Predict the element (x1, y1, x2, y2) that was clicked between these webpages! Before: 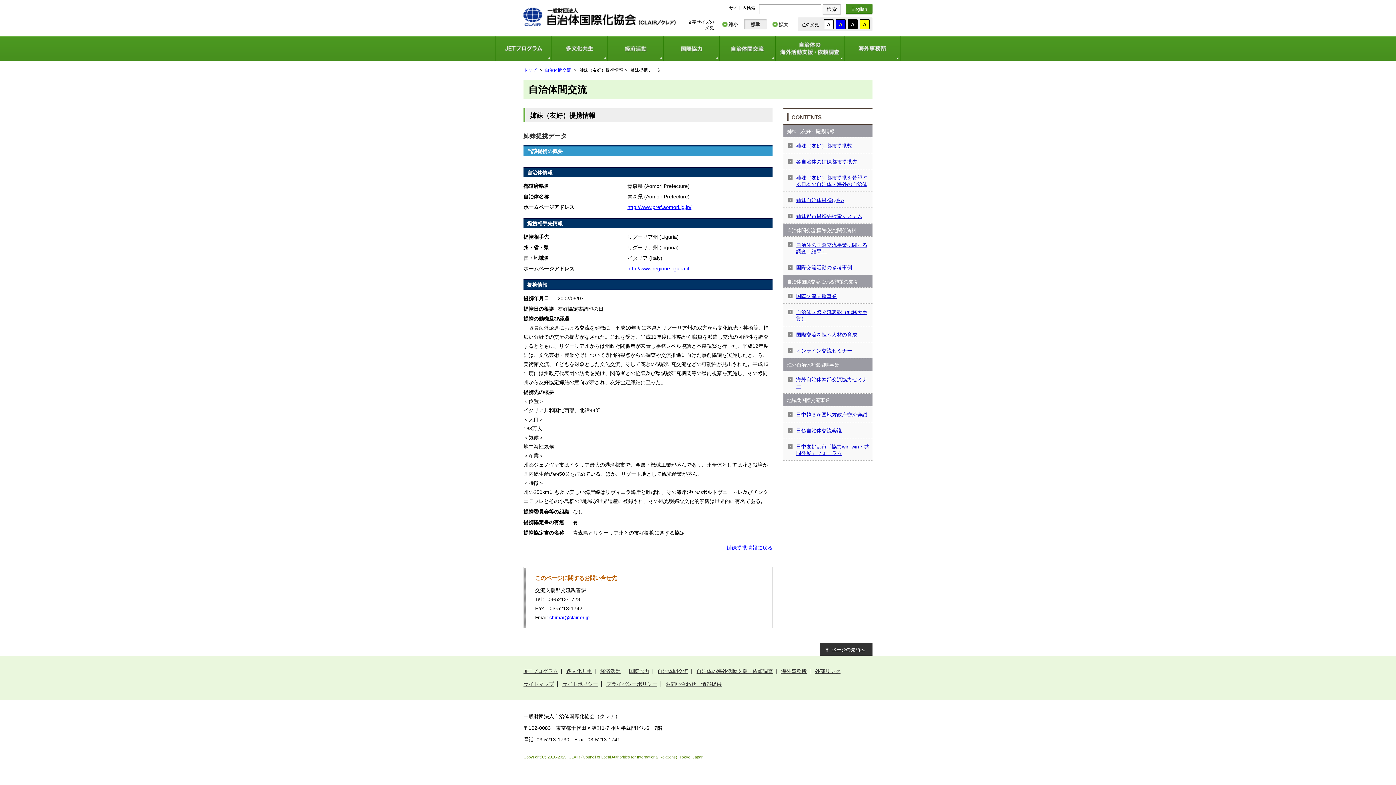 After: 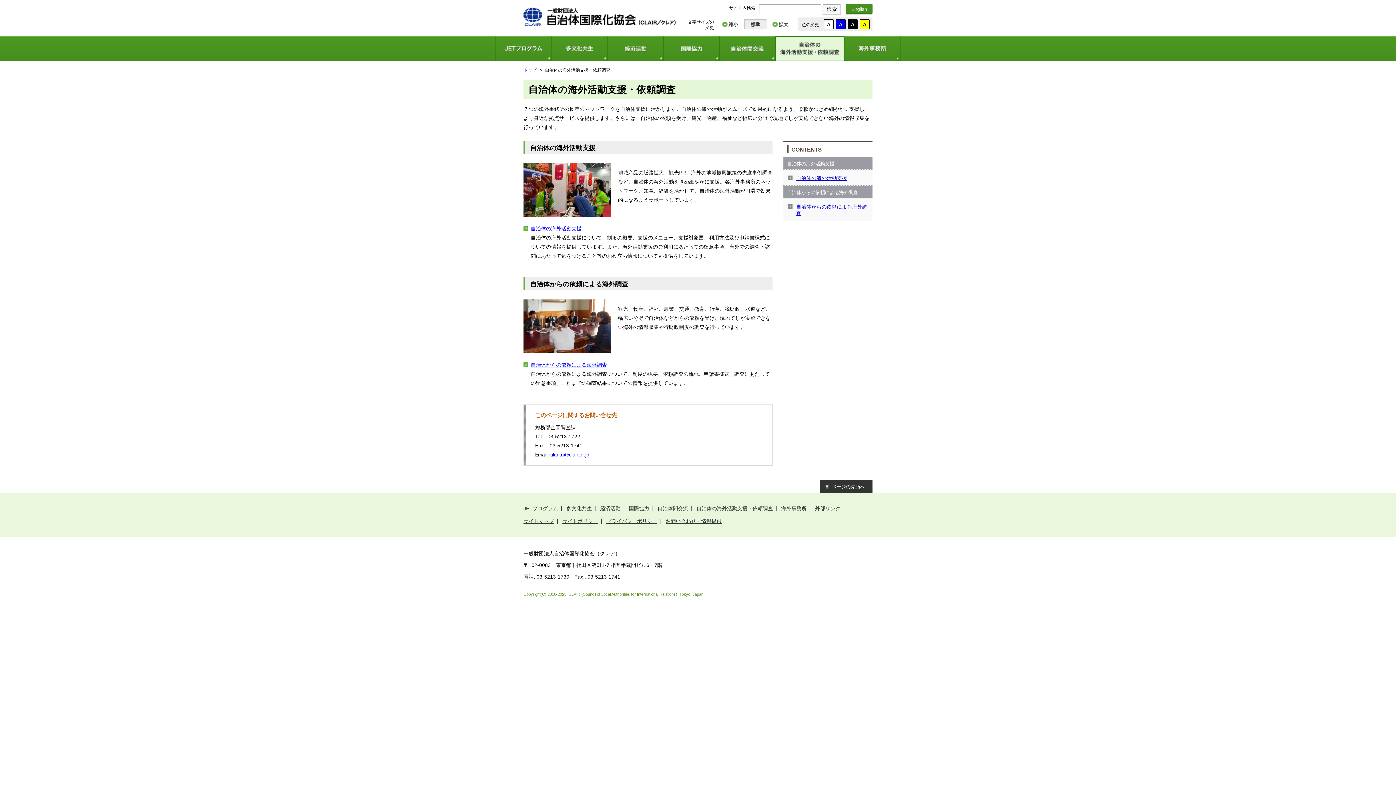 Action: label: 自治体の海外活動支援・依頼調査 bbox: (696, 668, 773, 674)